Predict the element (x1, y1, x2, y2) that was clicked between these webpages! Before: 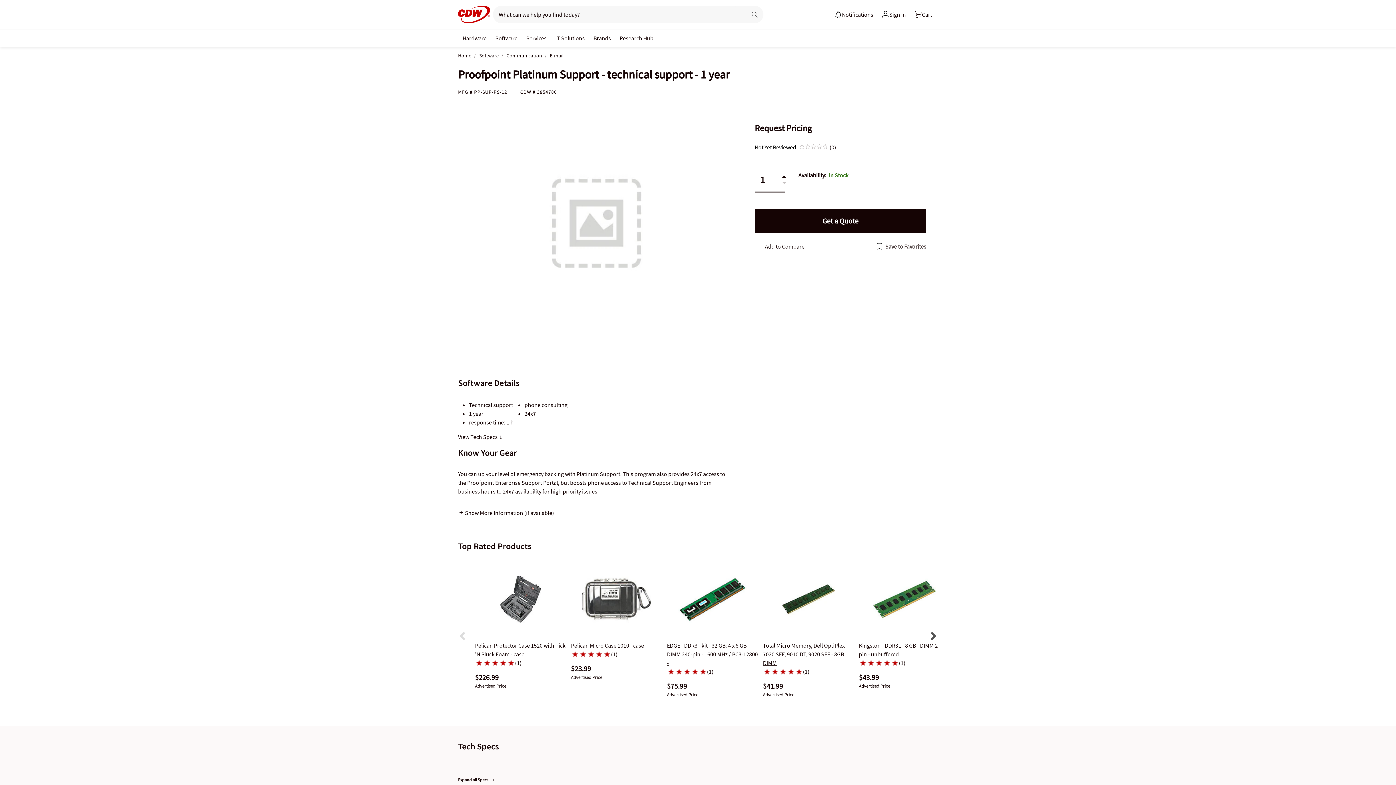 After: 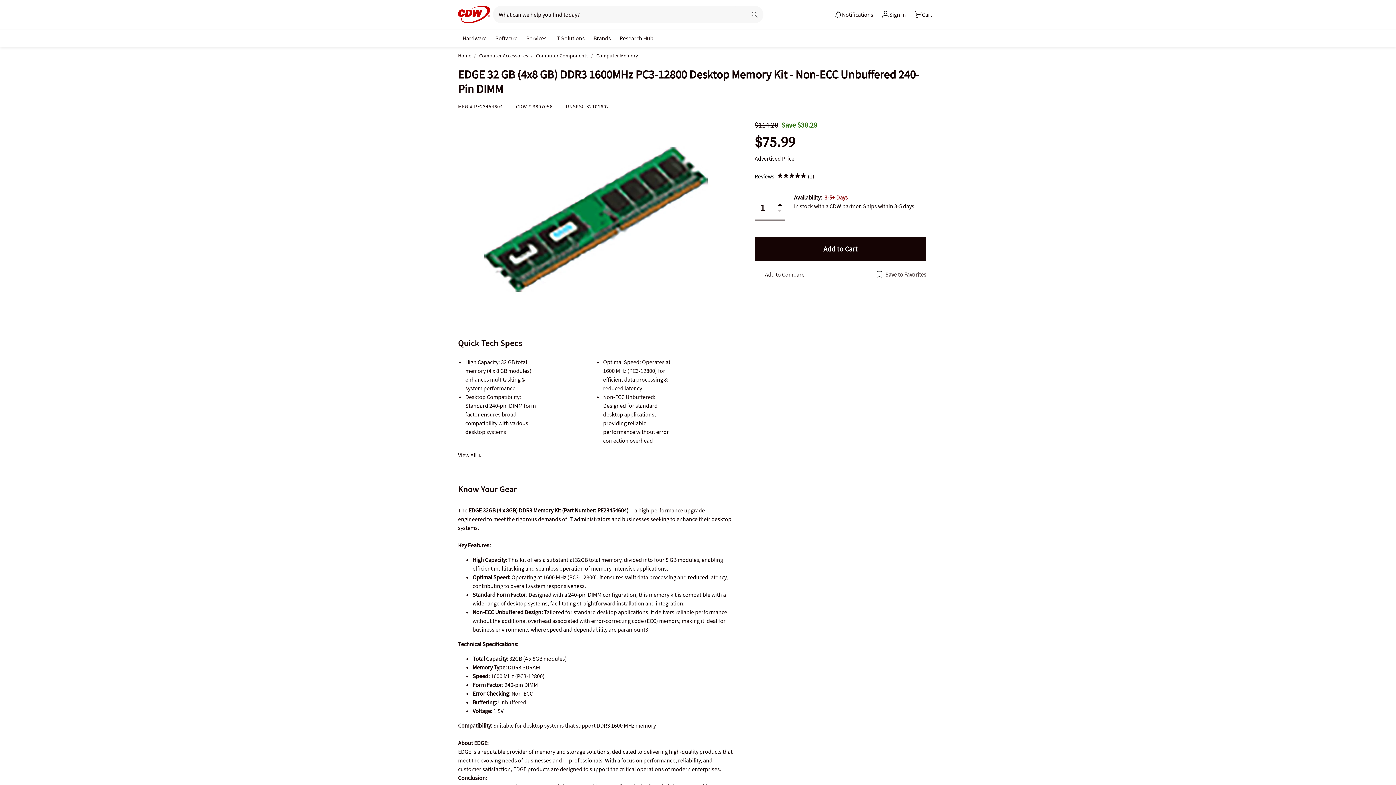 Action: bbox: (667, 564, 758, 634)